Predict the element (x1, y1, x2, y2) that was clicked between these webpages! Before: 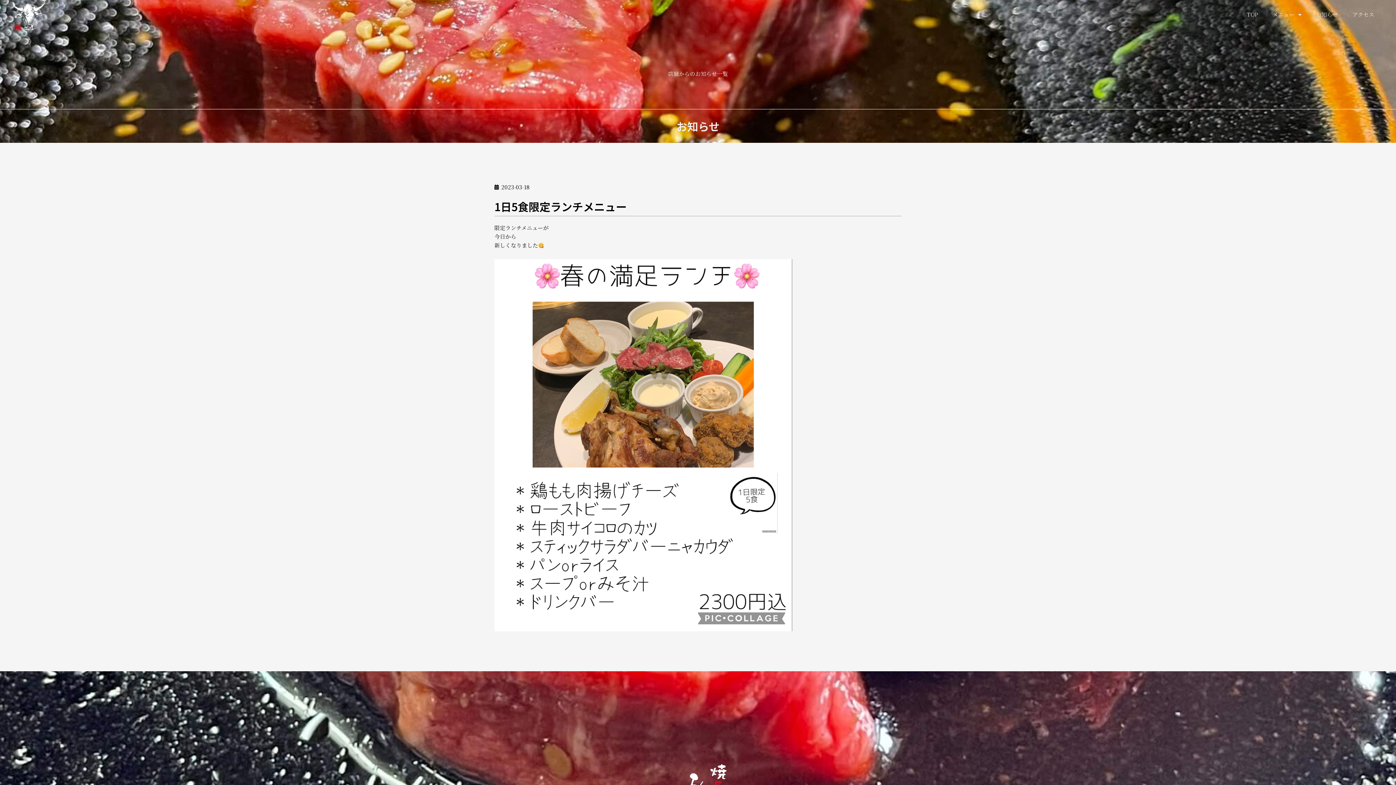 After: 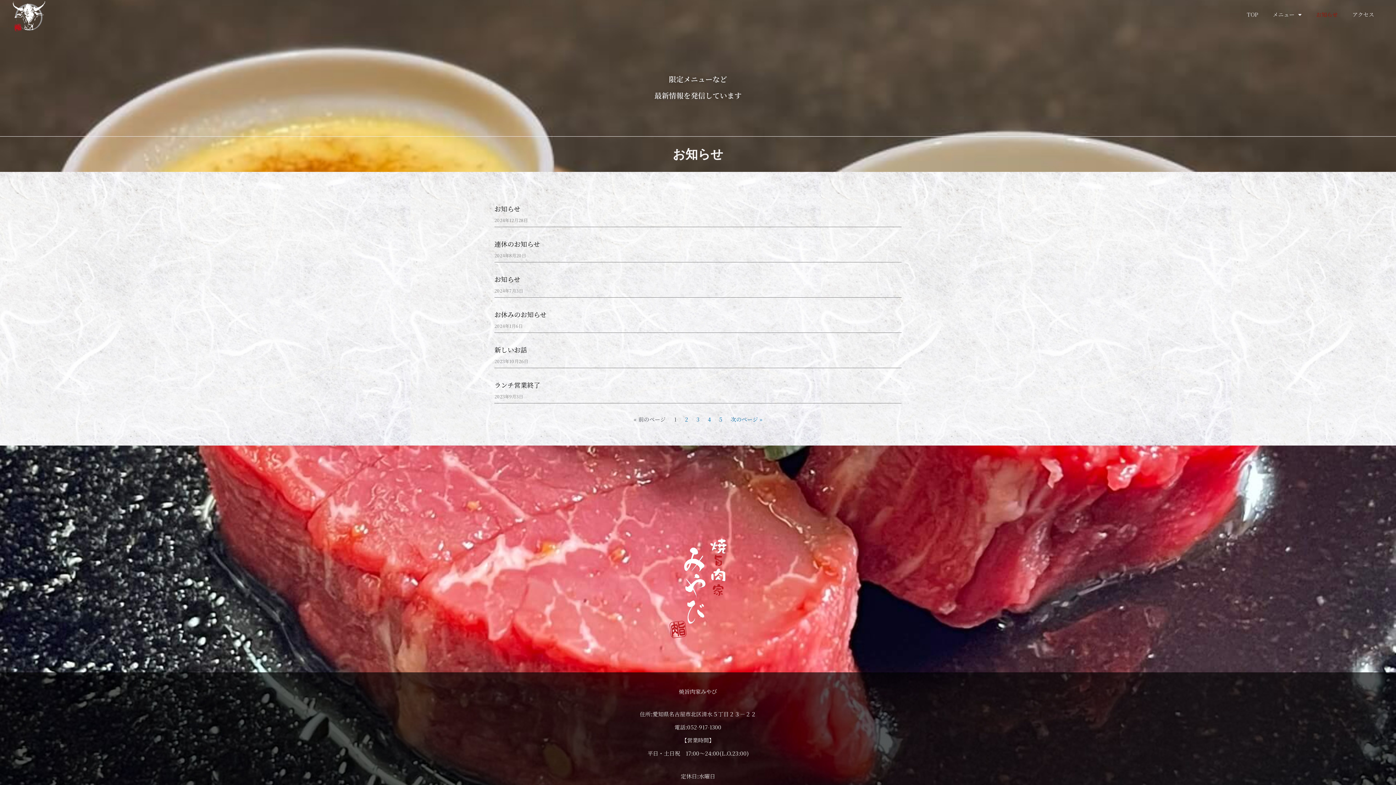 Action: label: お知らせ bbox: (1309, 6, 1345, 22)